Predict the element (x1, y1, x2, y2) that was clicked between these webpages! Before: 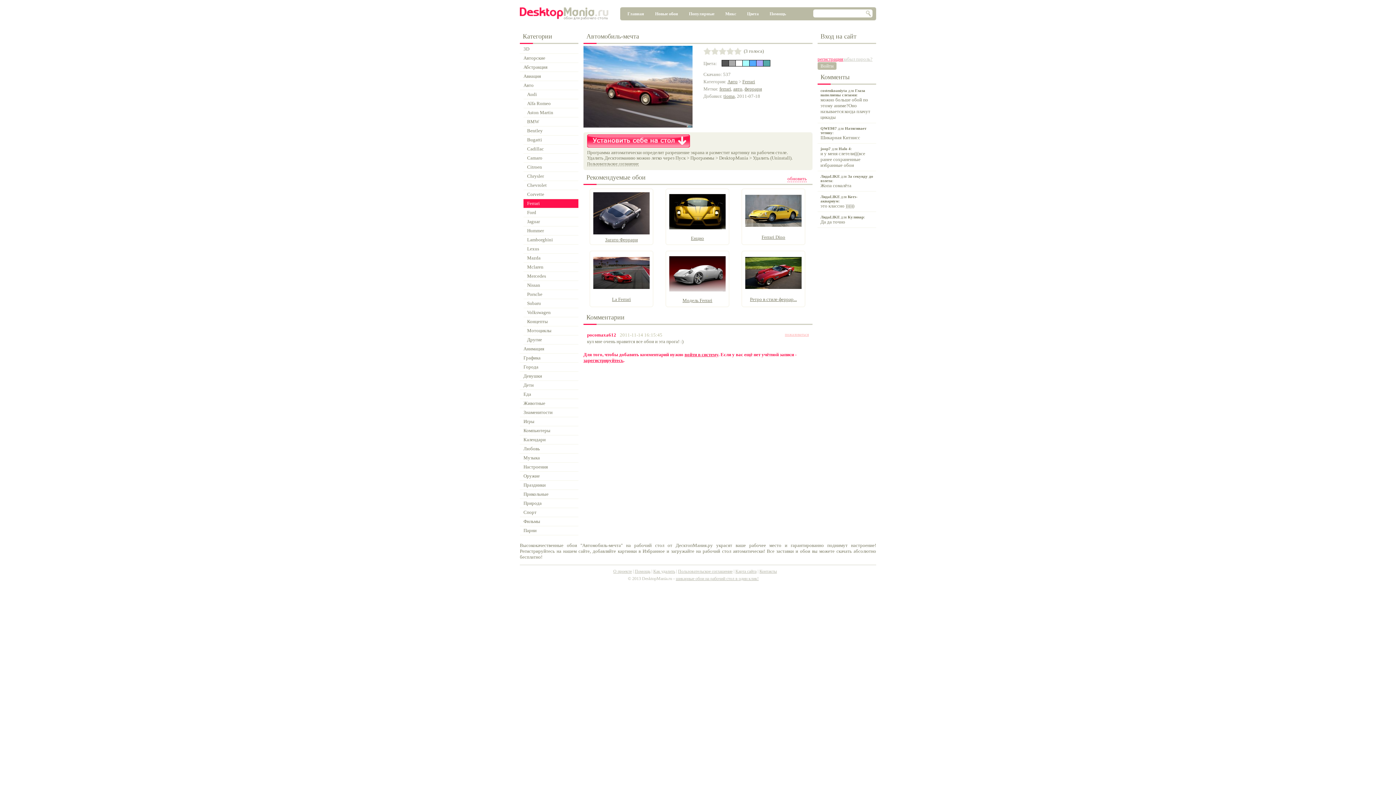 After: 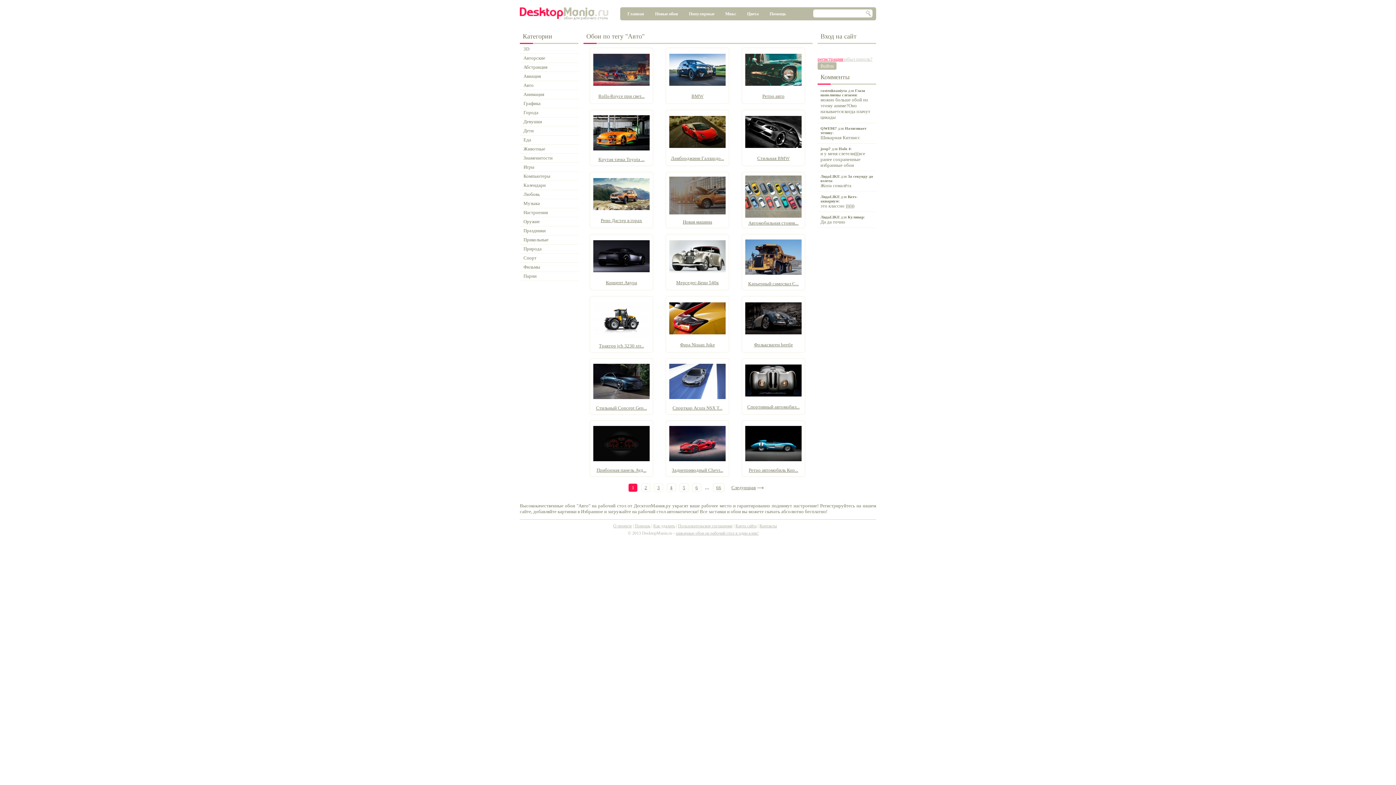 Action: label: авто bbox: (733, 86, 742, 91)